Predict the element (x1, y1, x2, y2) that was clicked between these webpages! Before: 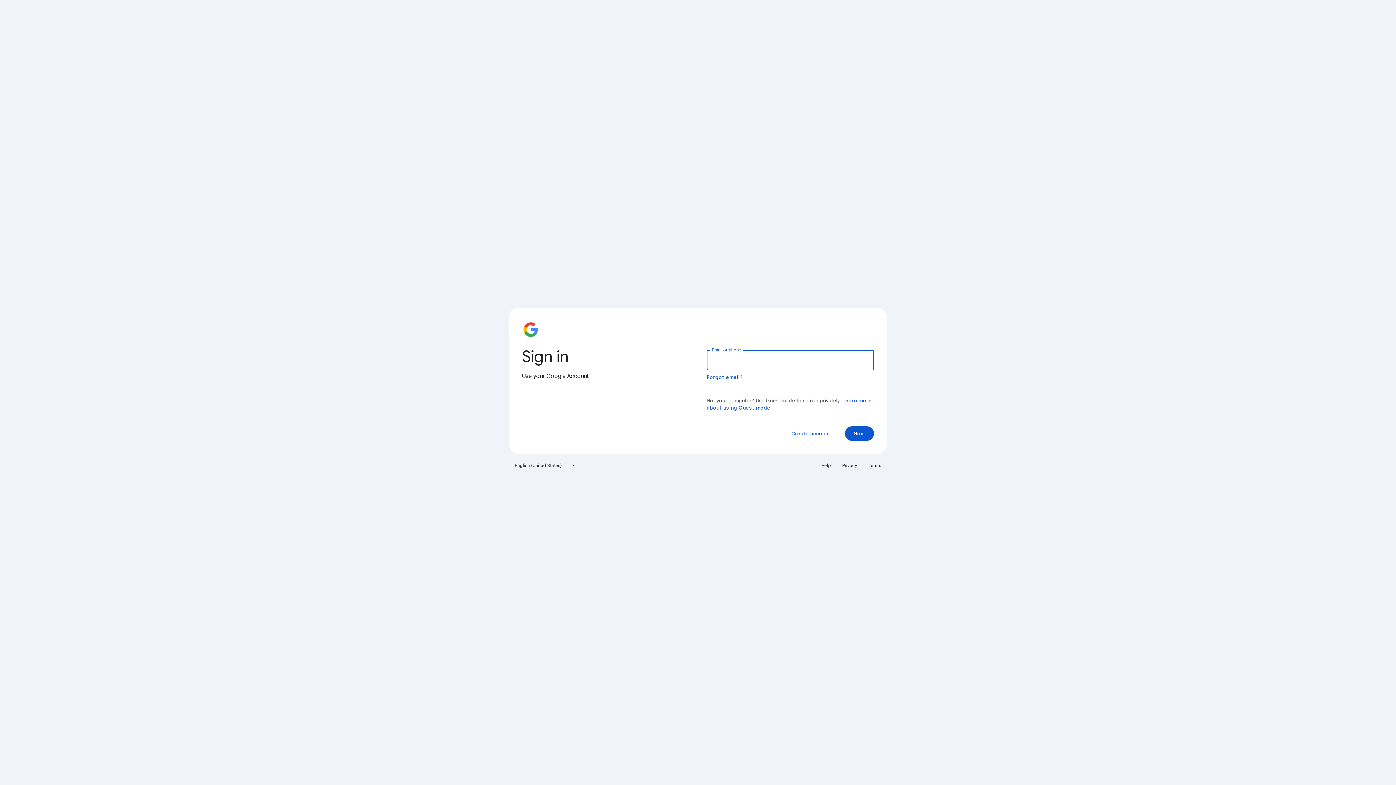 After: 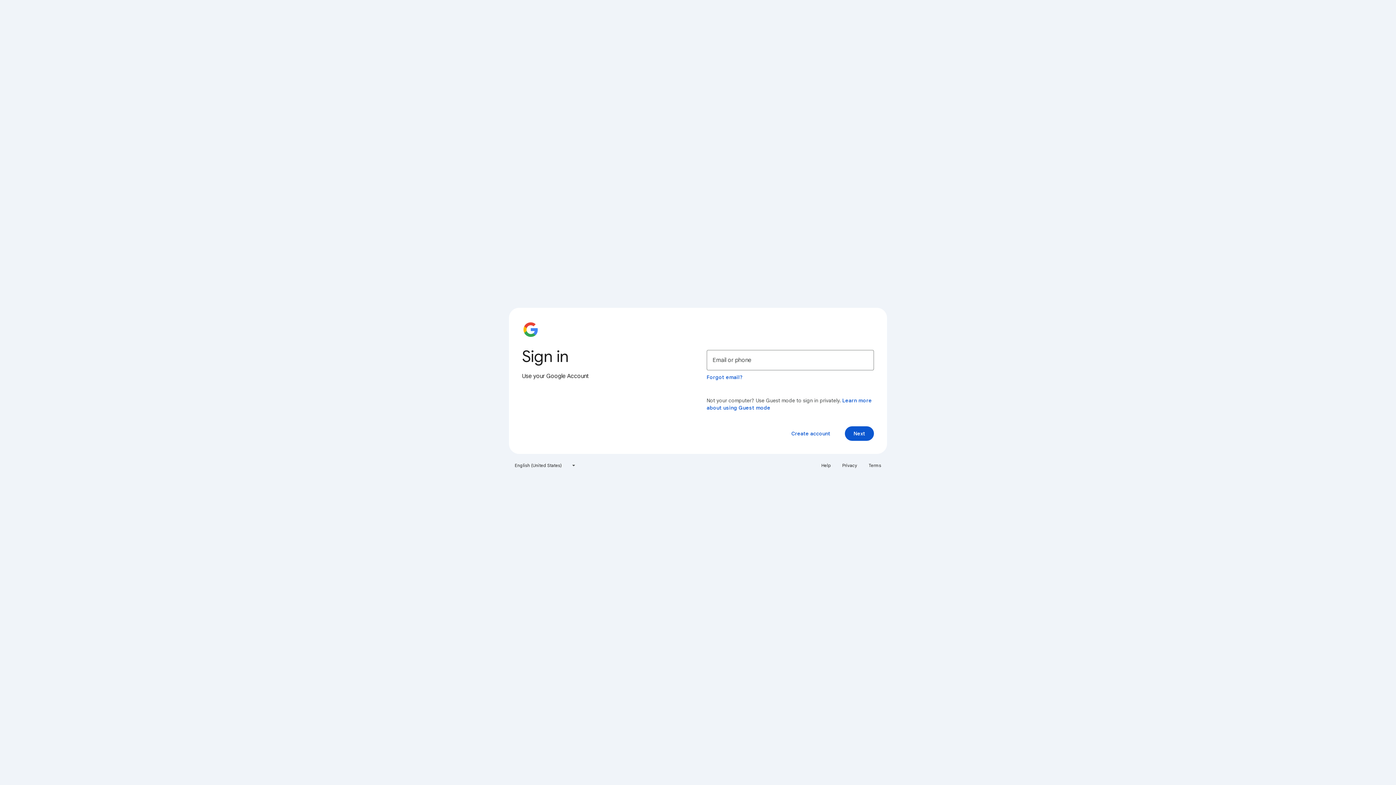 Action: bbox: (838, 460, 861, 471) label: Privacy